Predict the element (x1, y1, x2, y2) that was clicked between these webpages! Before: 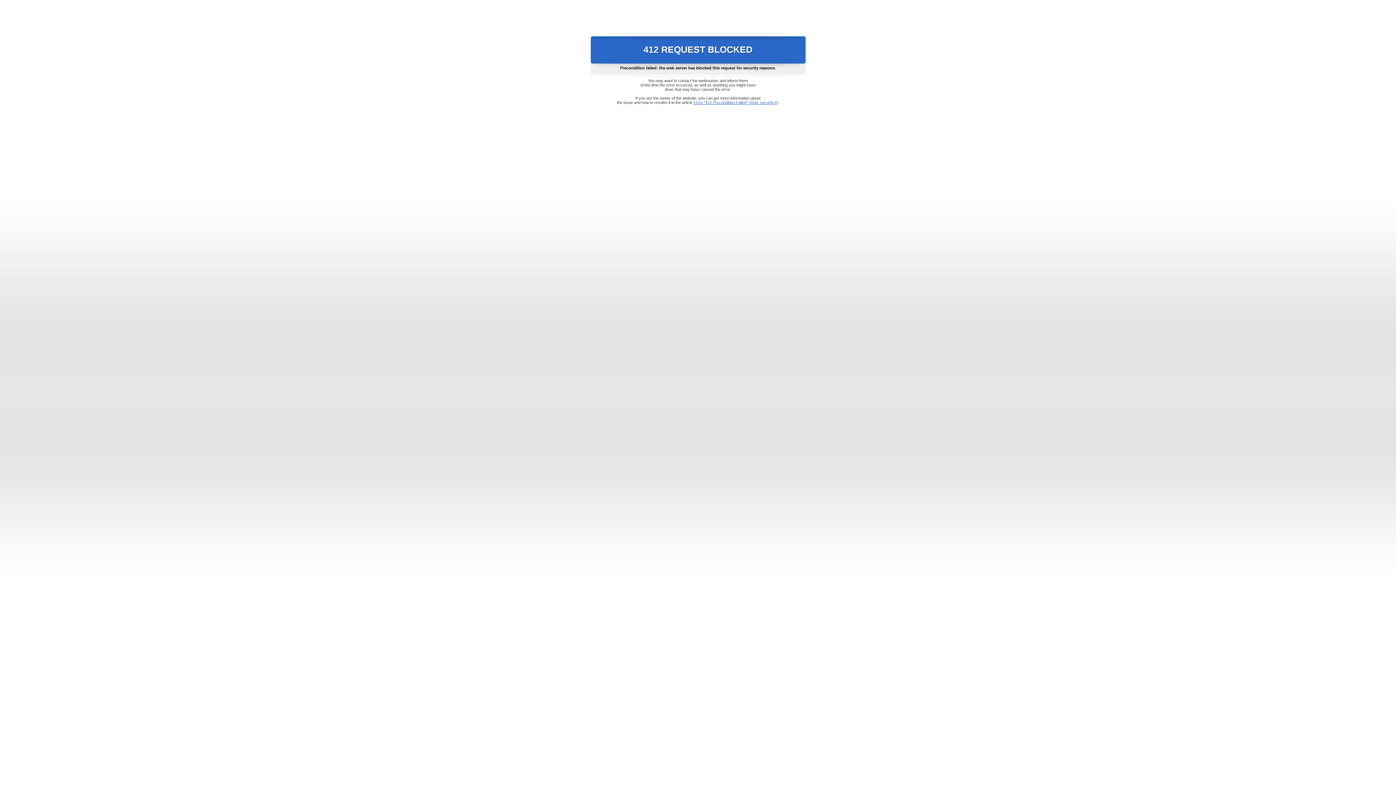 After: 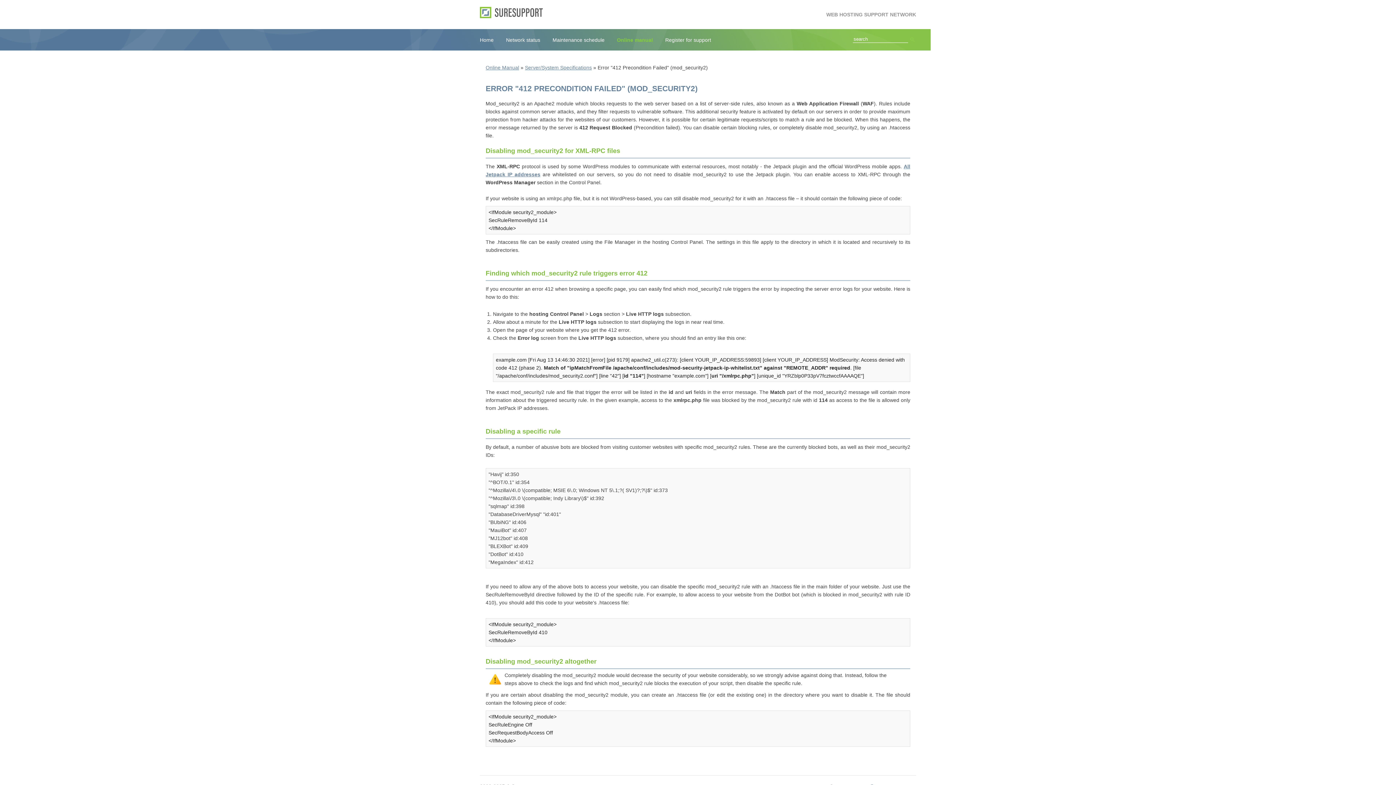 Action: label: Error "412 Precondition Failed" (mod_security2) bbox: (693, 100, 778, 104)